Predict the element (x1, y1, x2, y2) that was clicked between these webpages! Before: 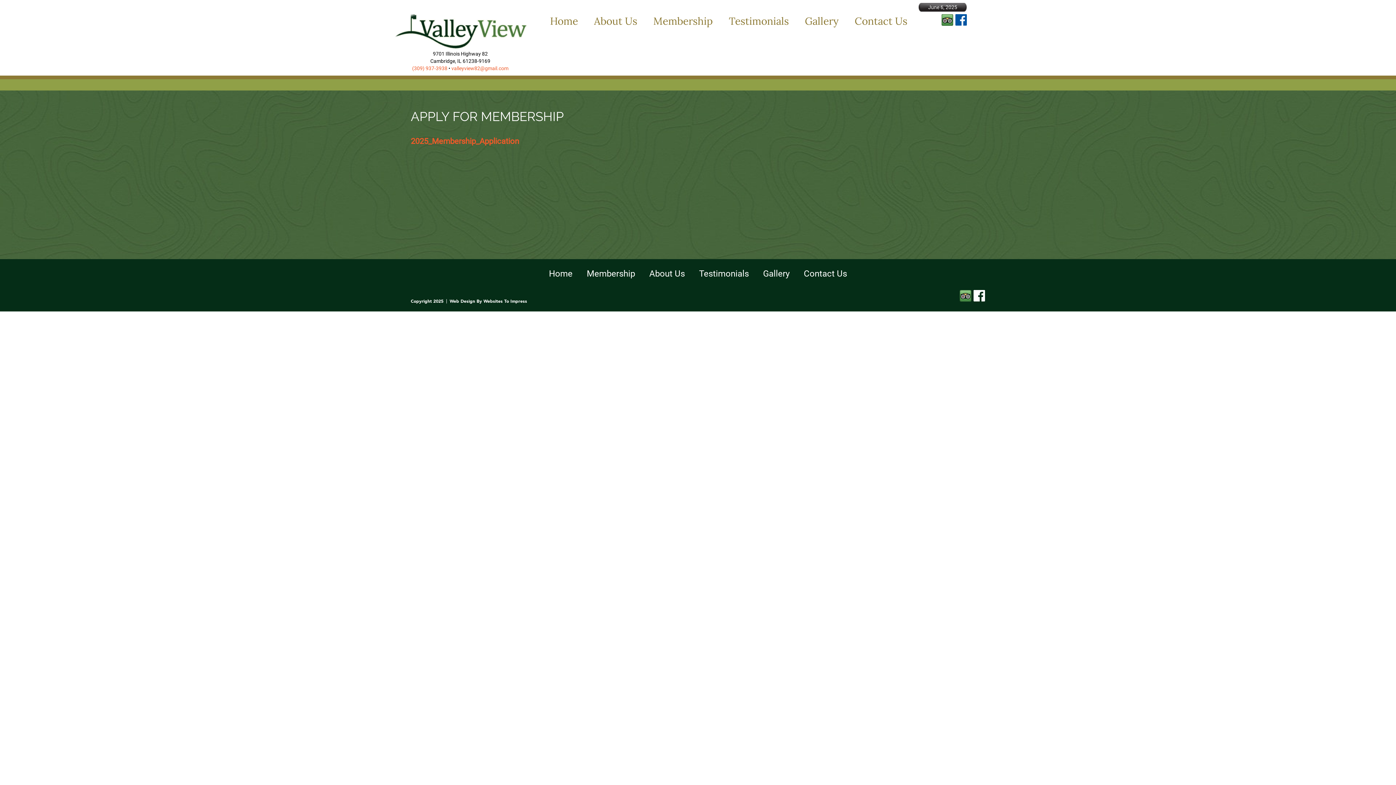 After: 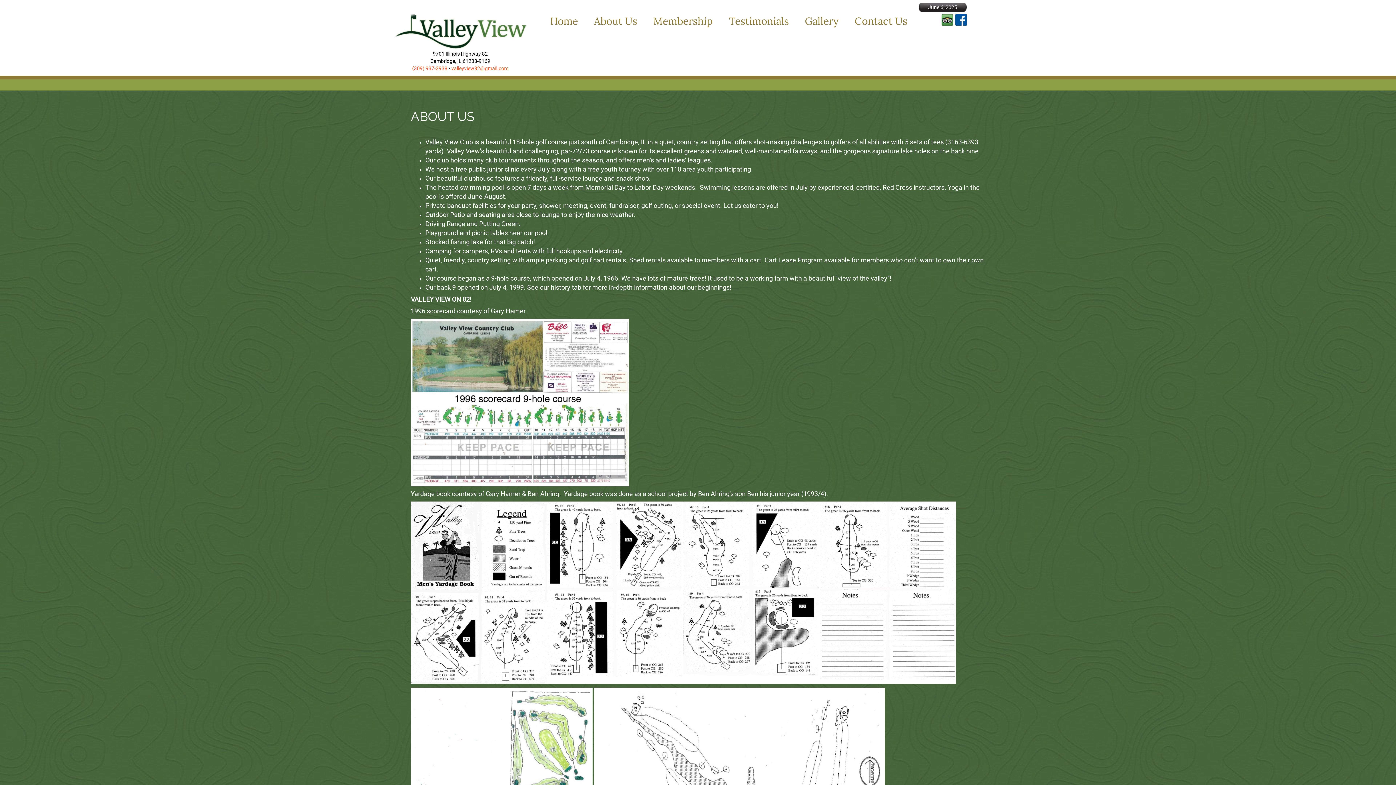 Action: bbox: (649, 268, 685, 278) label: About Us